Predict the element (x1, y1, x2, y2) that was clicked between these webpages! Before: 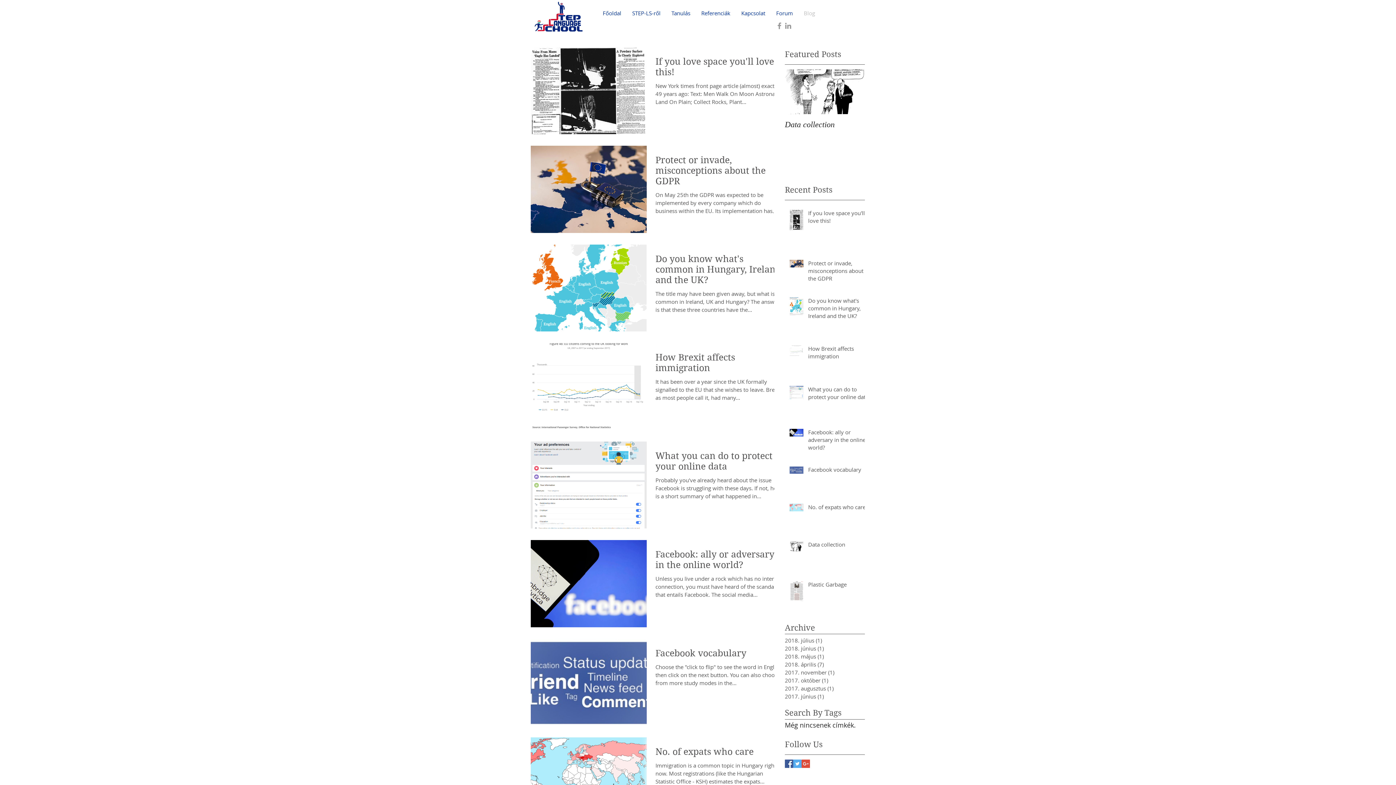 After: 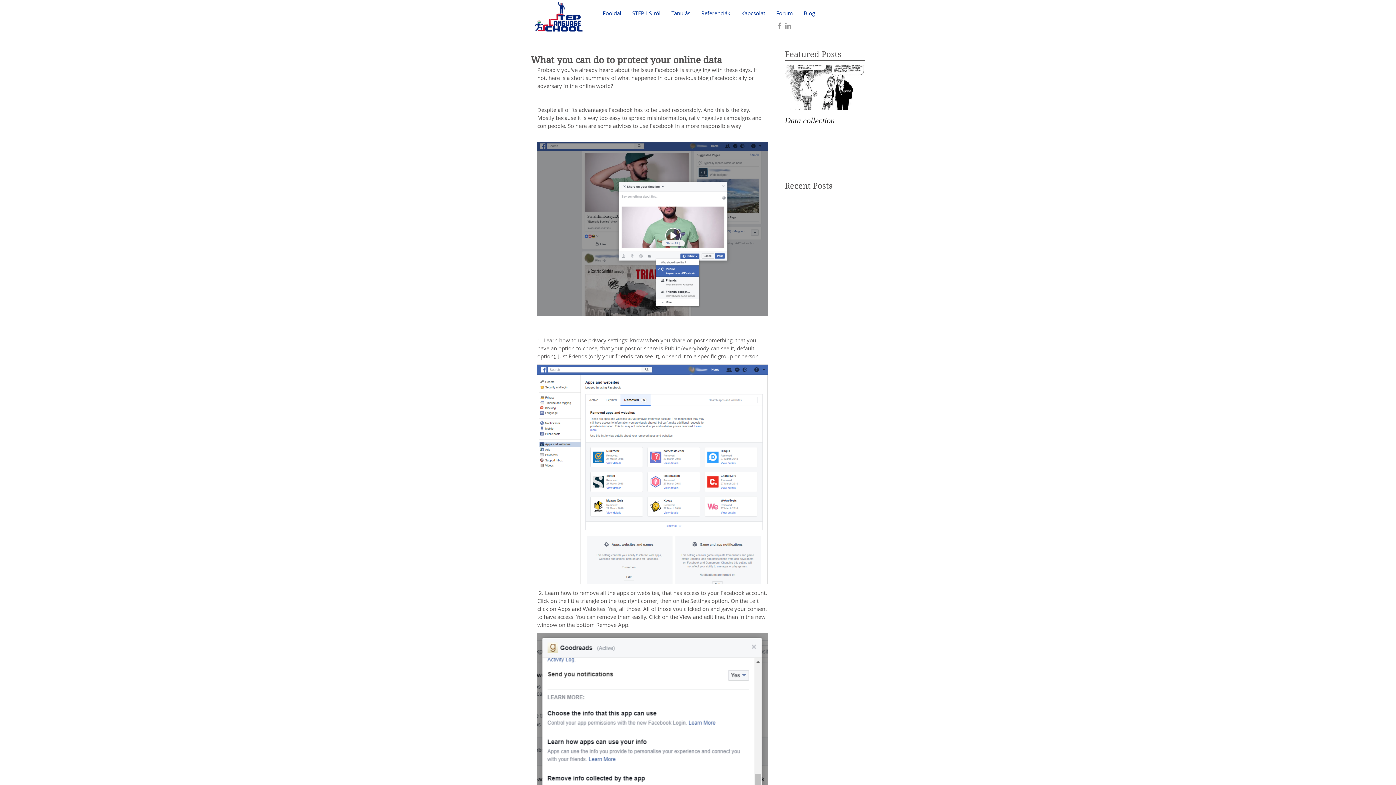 Action: bbox: (655, 450, 783, 476) label: What you can do to protect your online data